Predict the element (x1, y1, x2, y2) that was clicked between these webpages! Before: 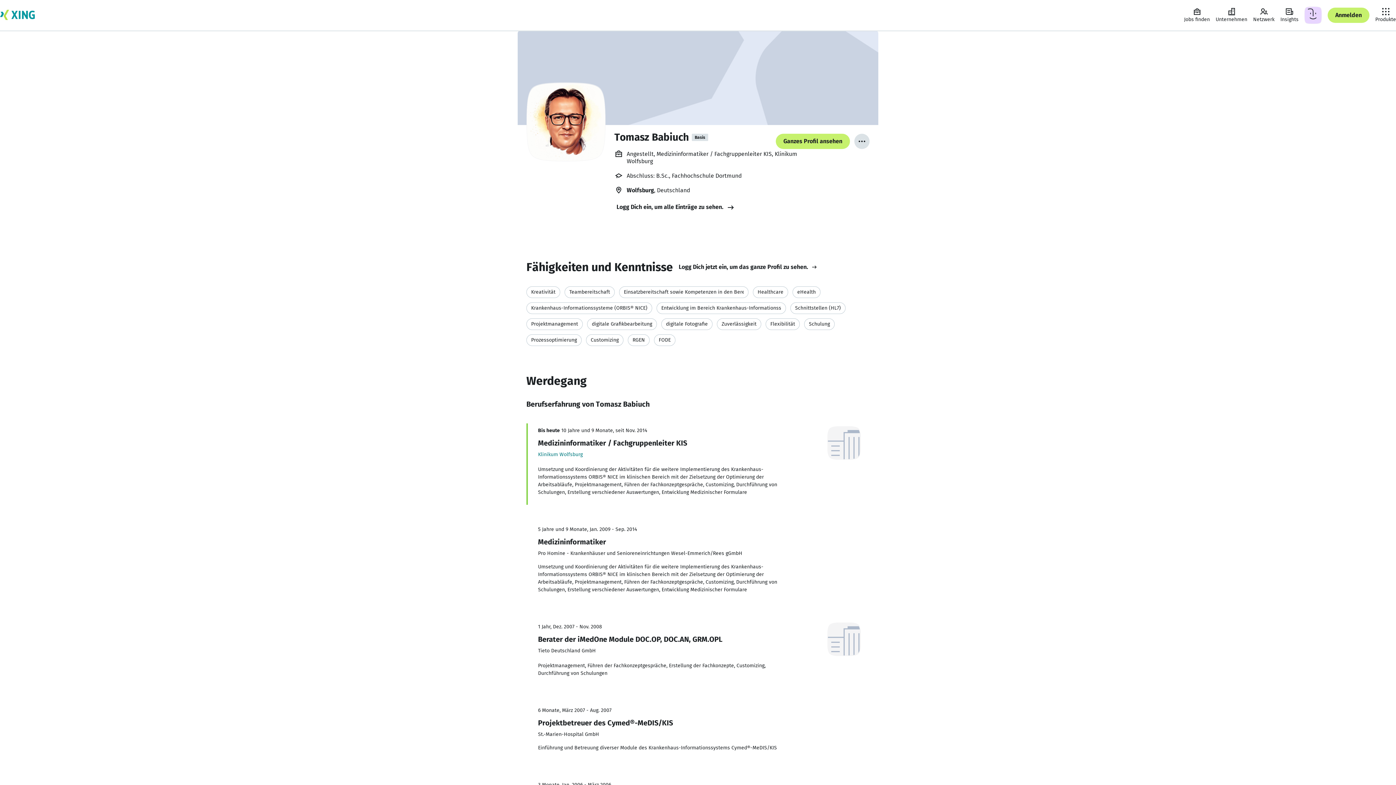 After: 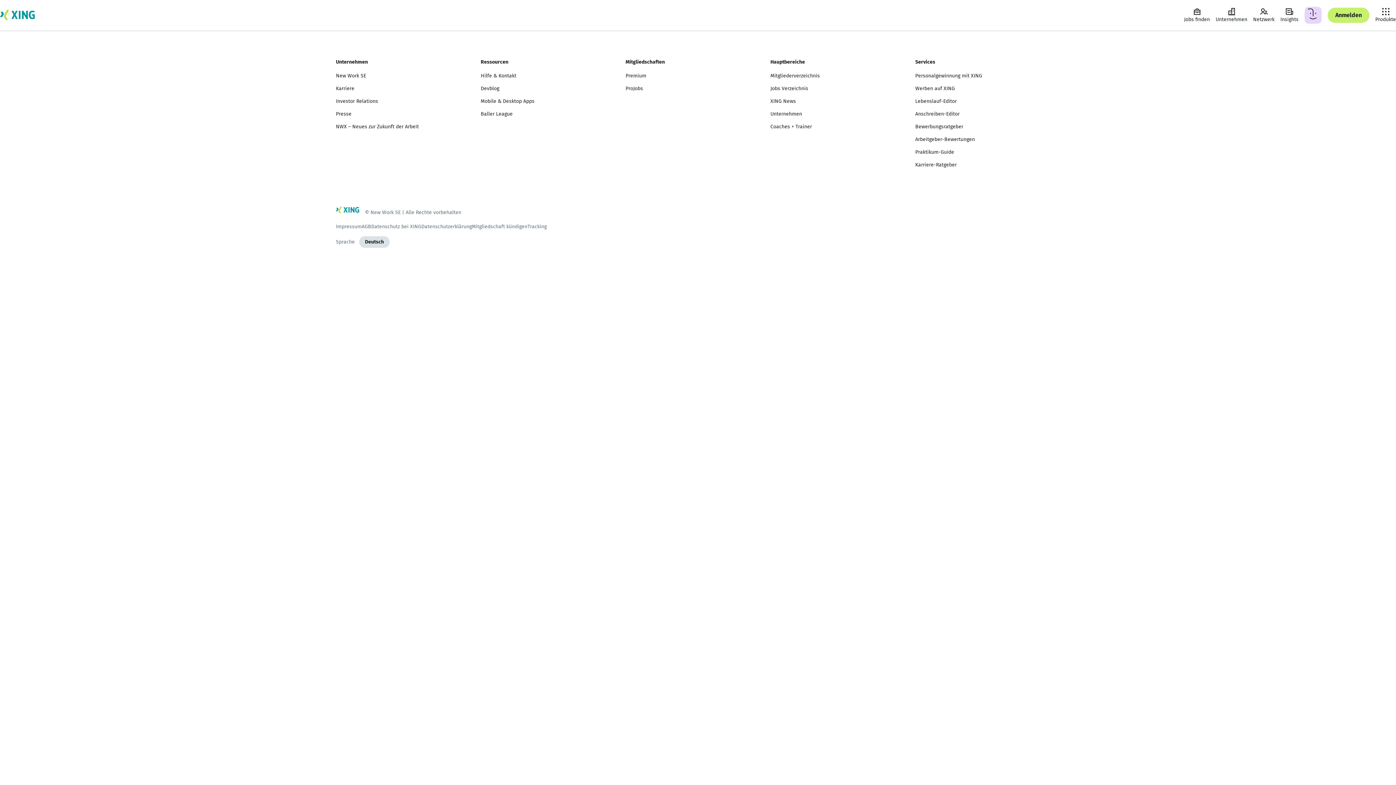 Action: label: Deine Aktivitäten bbox: (1301, 3, 1325, 26)